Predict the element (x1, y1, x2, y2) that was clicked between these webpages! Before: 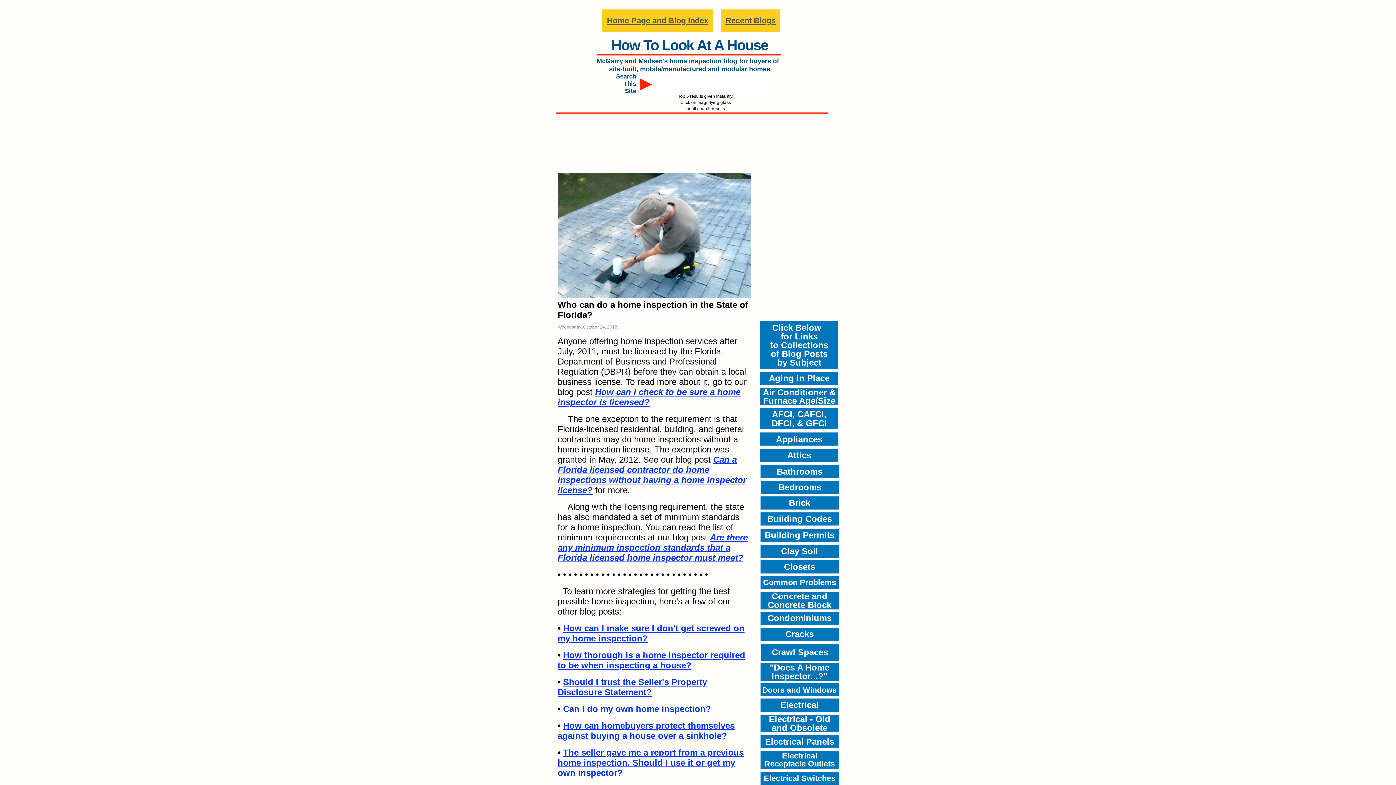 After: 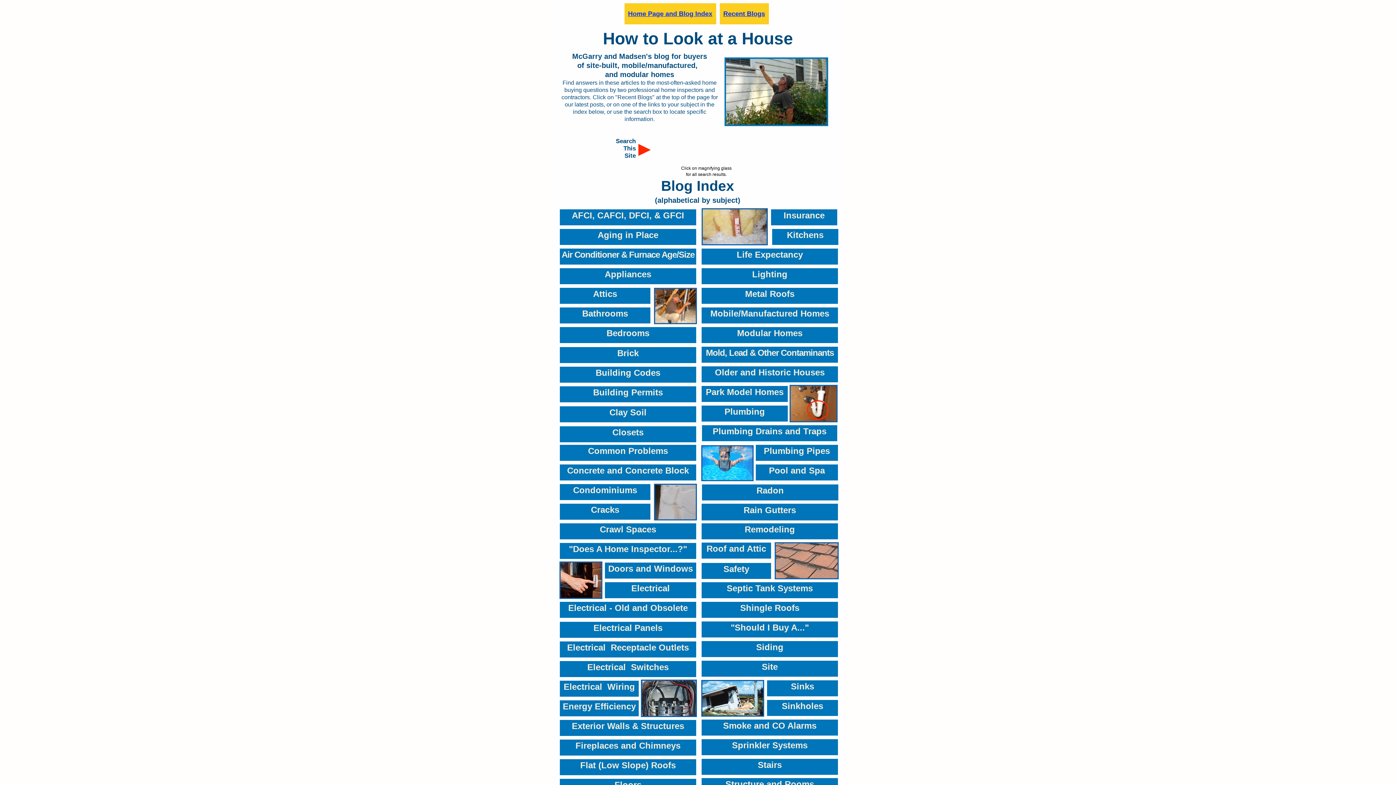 Action: bbox: (602, 9, 713, 32) label: Home Page and Blog Index